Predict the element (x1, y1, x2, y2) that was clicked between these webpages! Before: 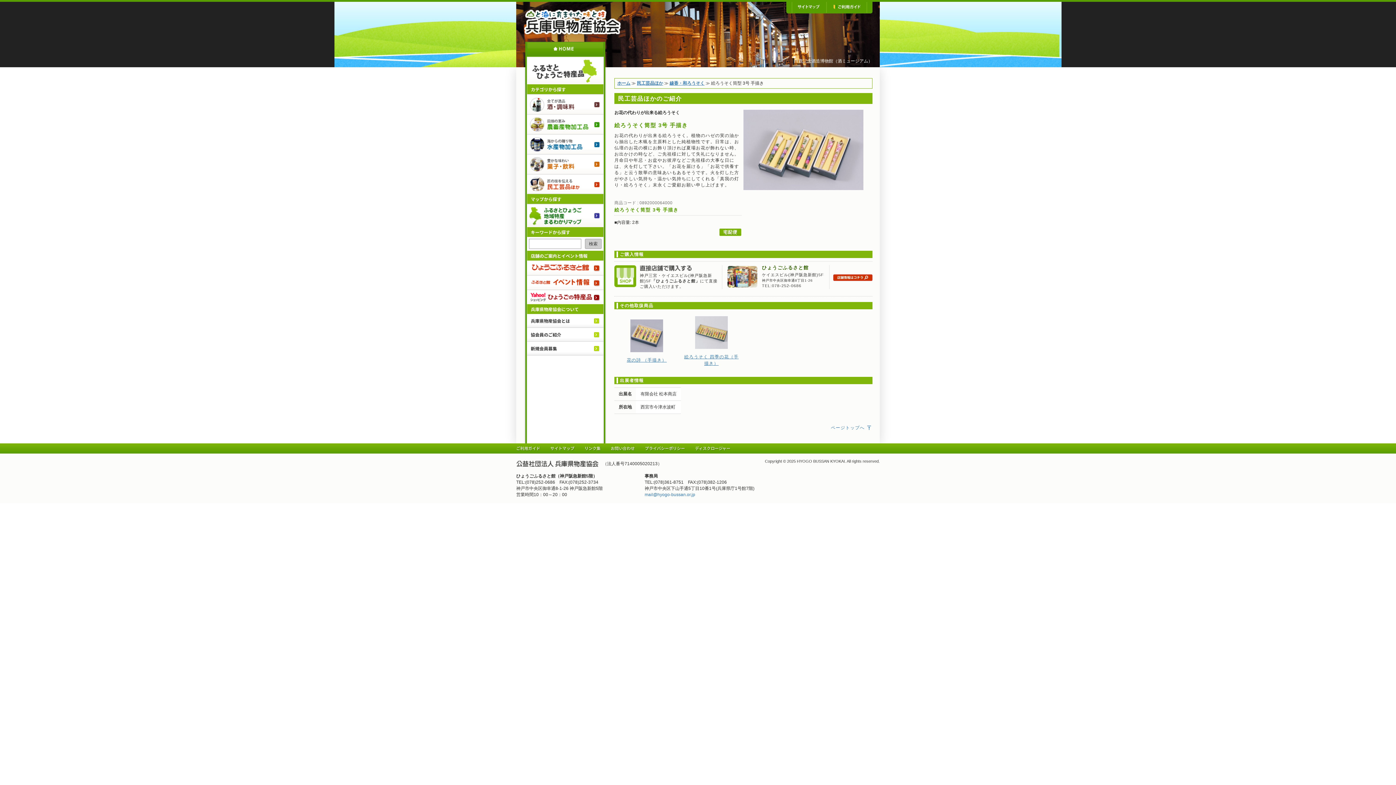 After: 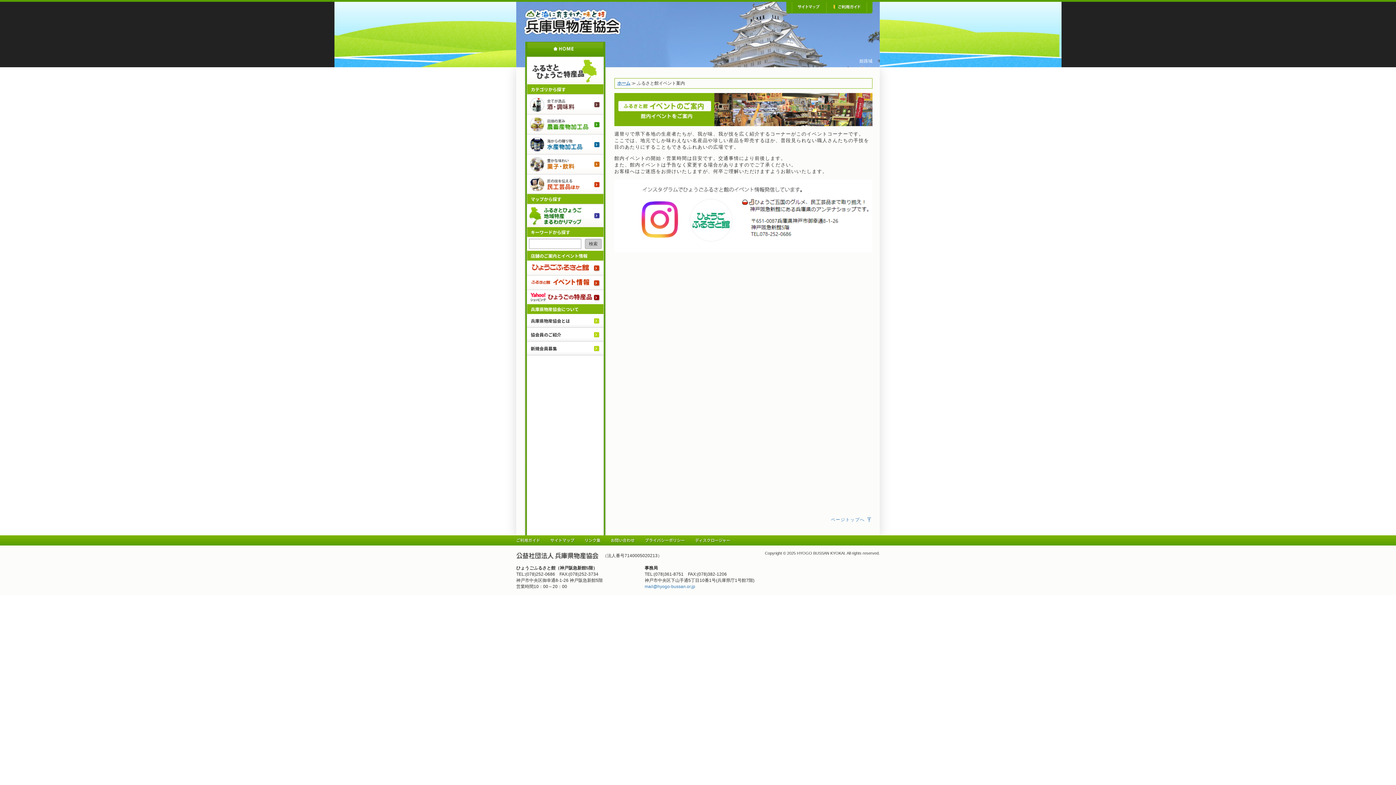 Action: label: ふるさと館 イベント情報 bbox: (527, 275, 603, 289)